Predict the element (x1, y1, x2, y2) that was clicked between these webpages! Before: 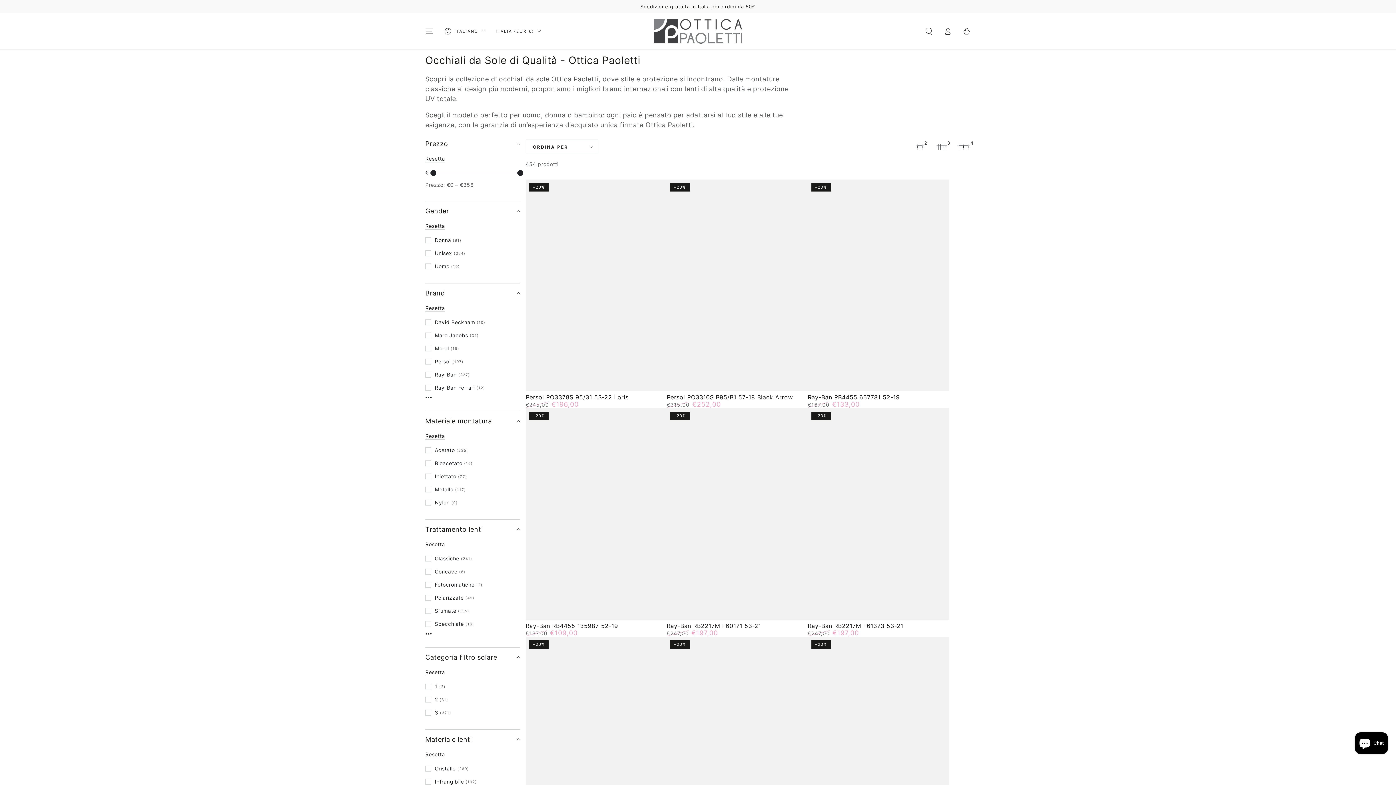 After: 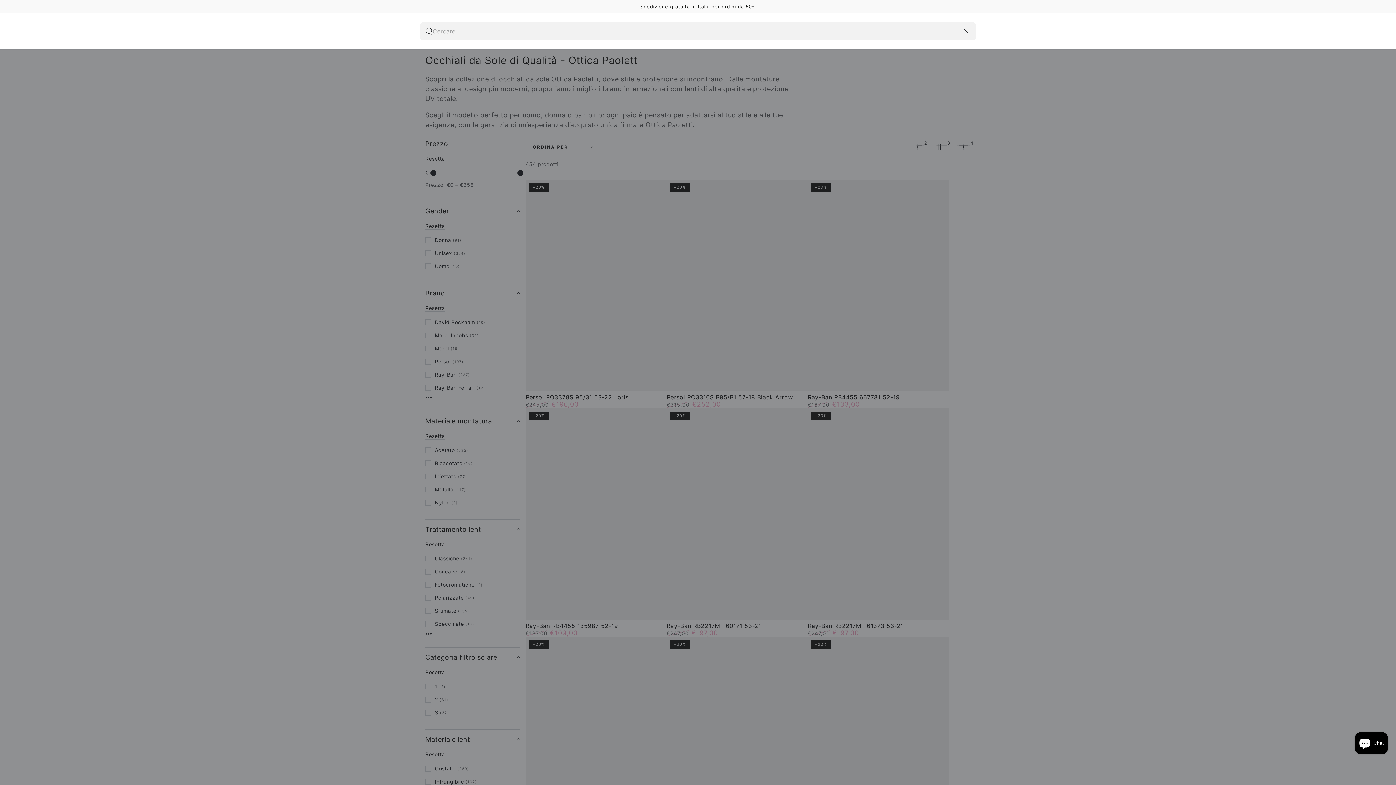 Action: label: Cerca nel nostro sito bbox: (919, 23, 938, 39)